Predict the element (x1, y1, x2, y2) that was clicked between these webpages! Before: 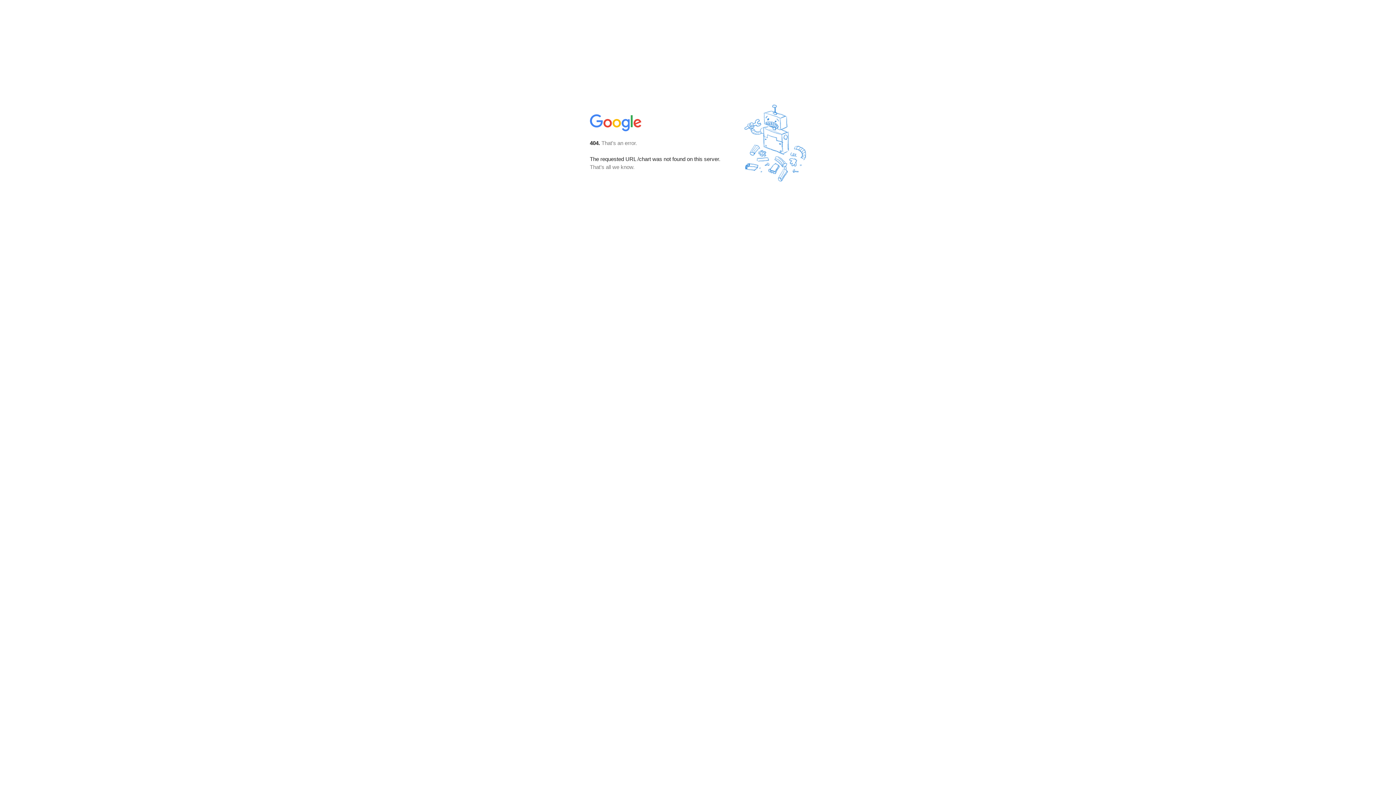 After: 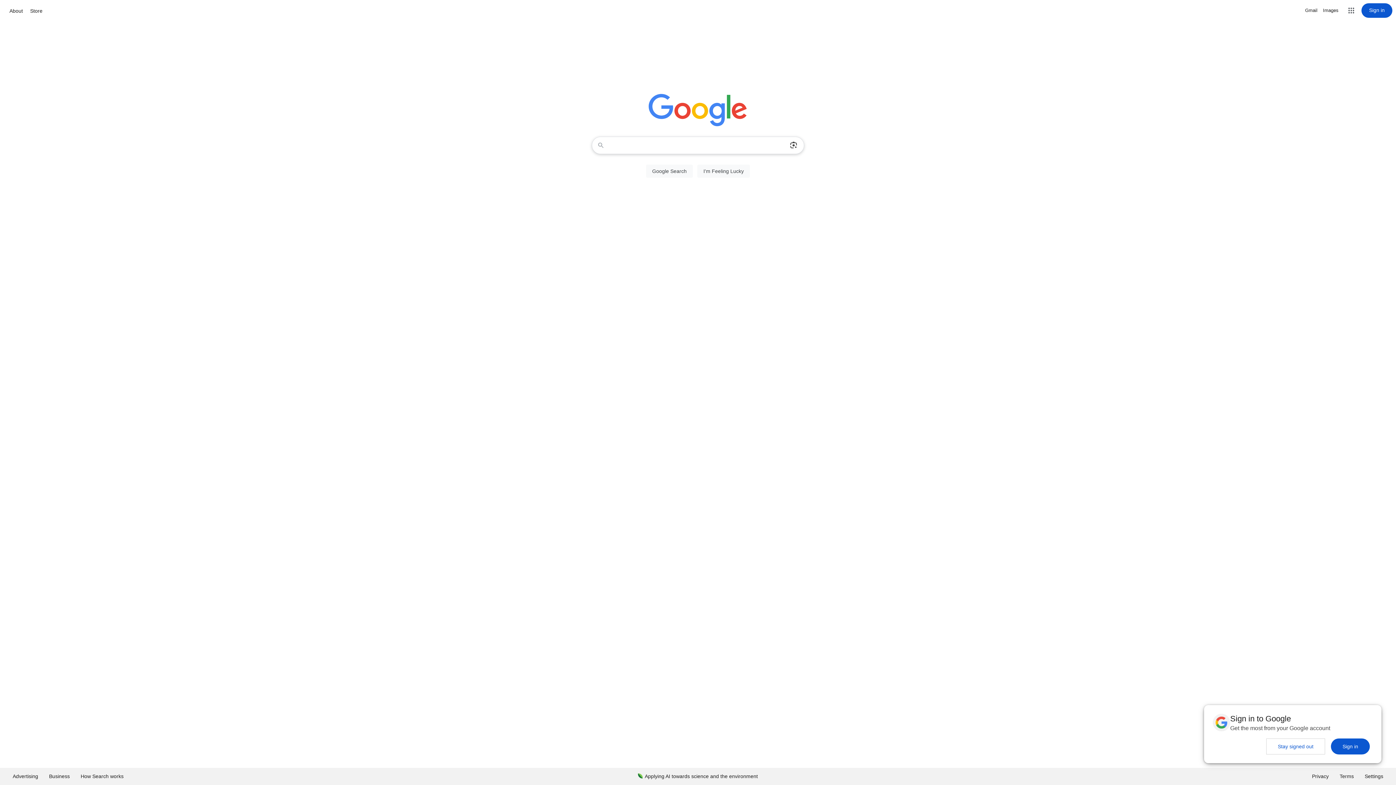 Action: bbox: (590, 127, 642, 134)